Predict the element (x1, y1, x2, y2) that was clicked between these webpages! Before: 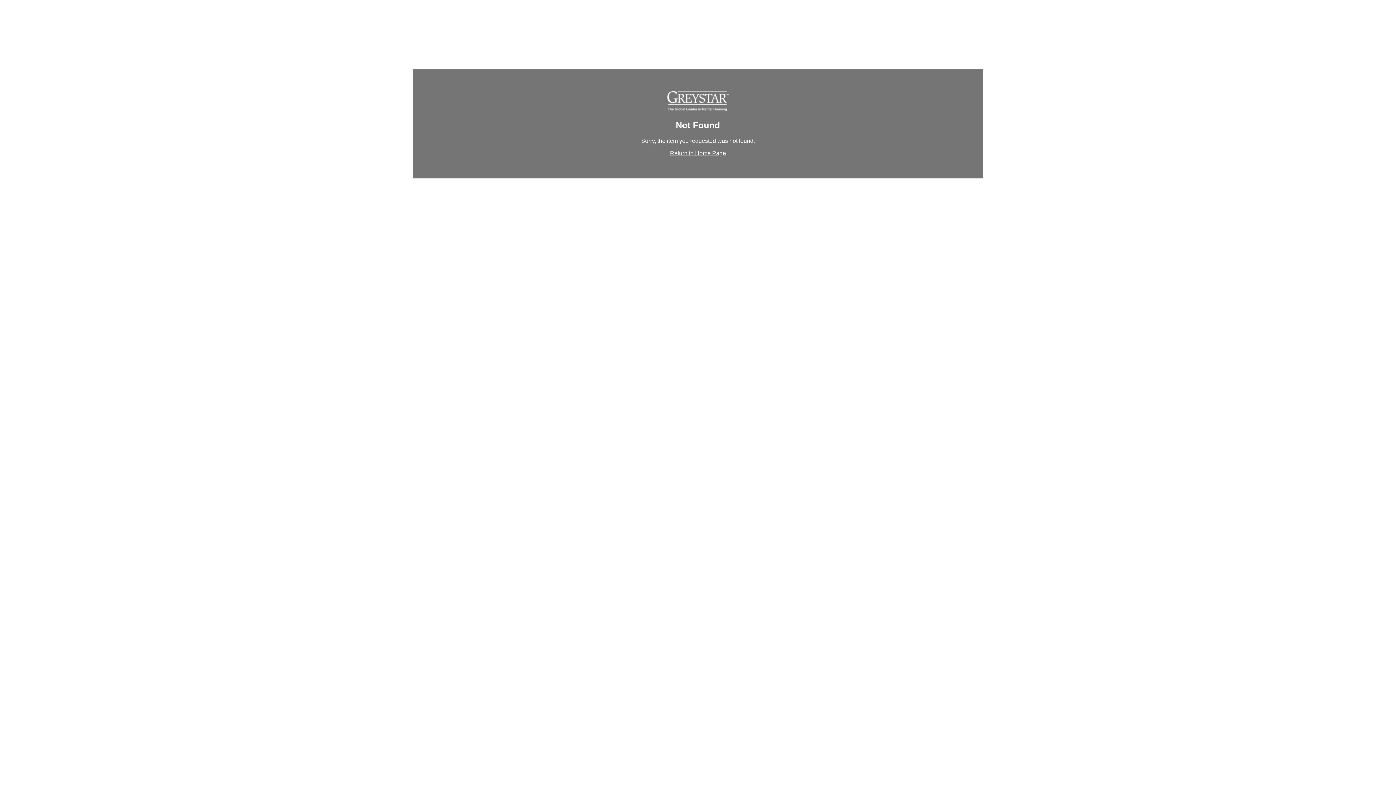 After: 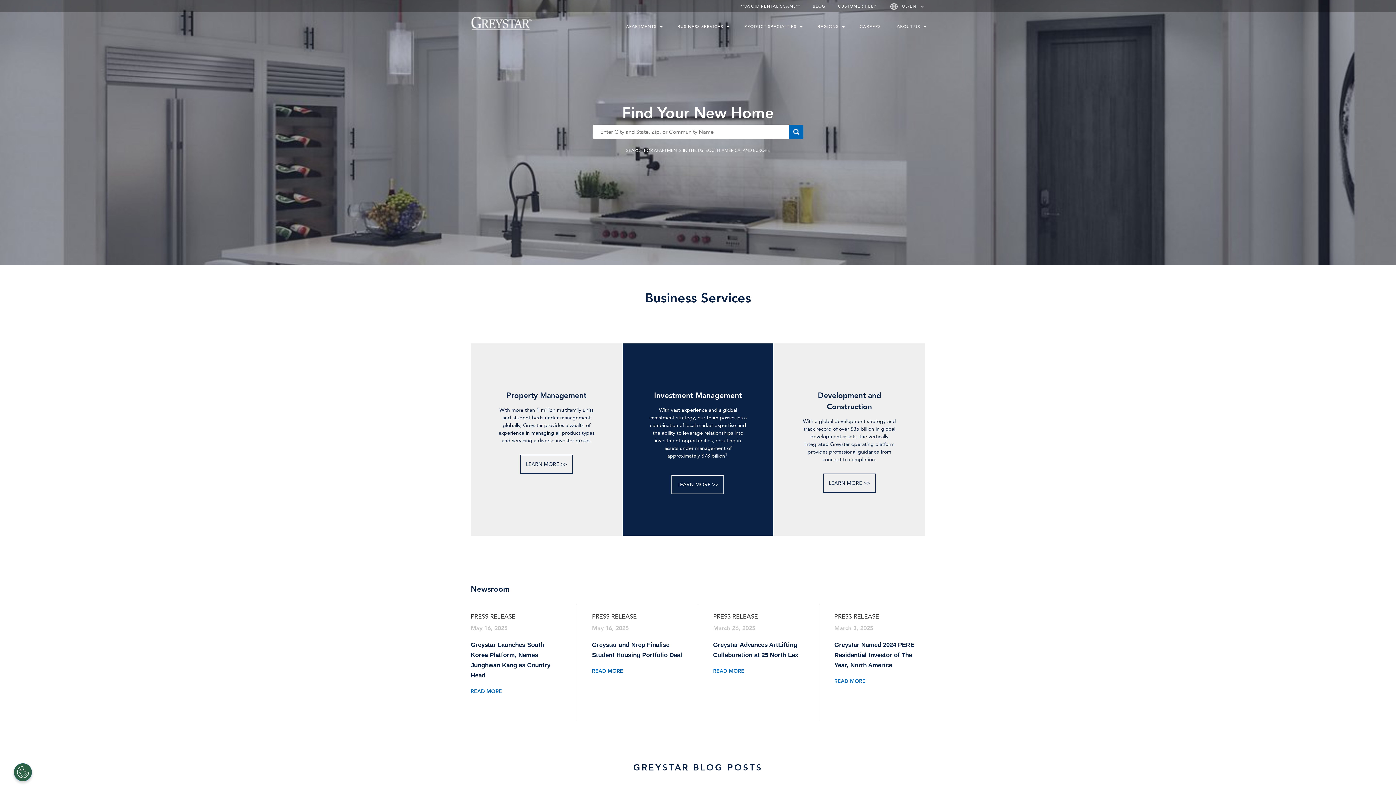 Action: label: Return to Home Page bbox: (670, 150, 726, 156)